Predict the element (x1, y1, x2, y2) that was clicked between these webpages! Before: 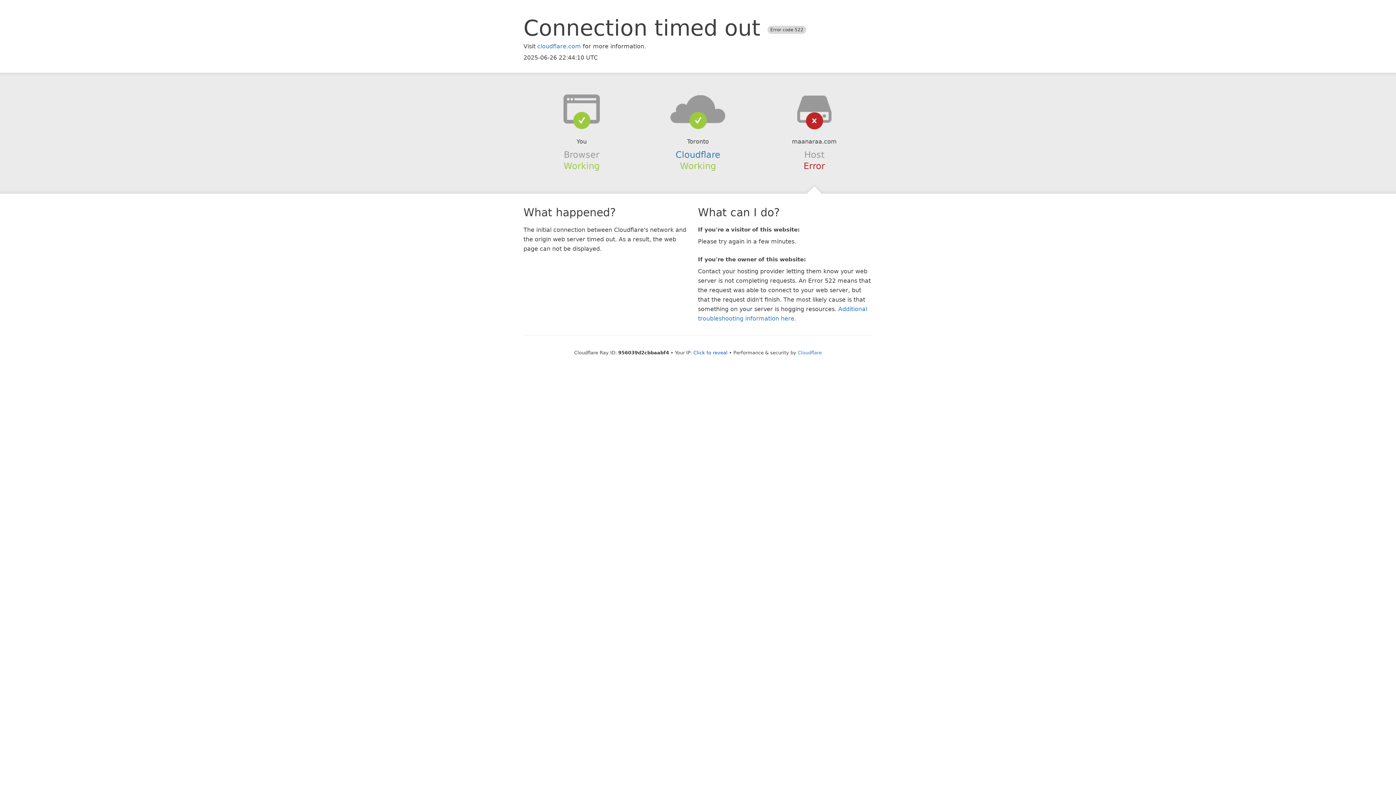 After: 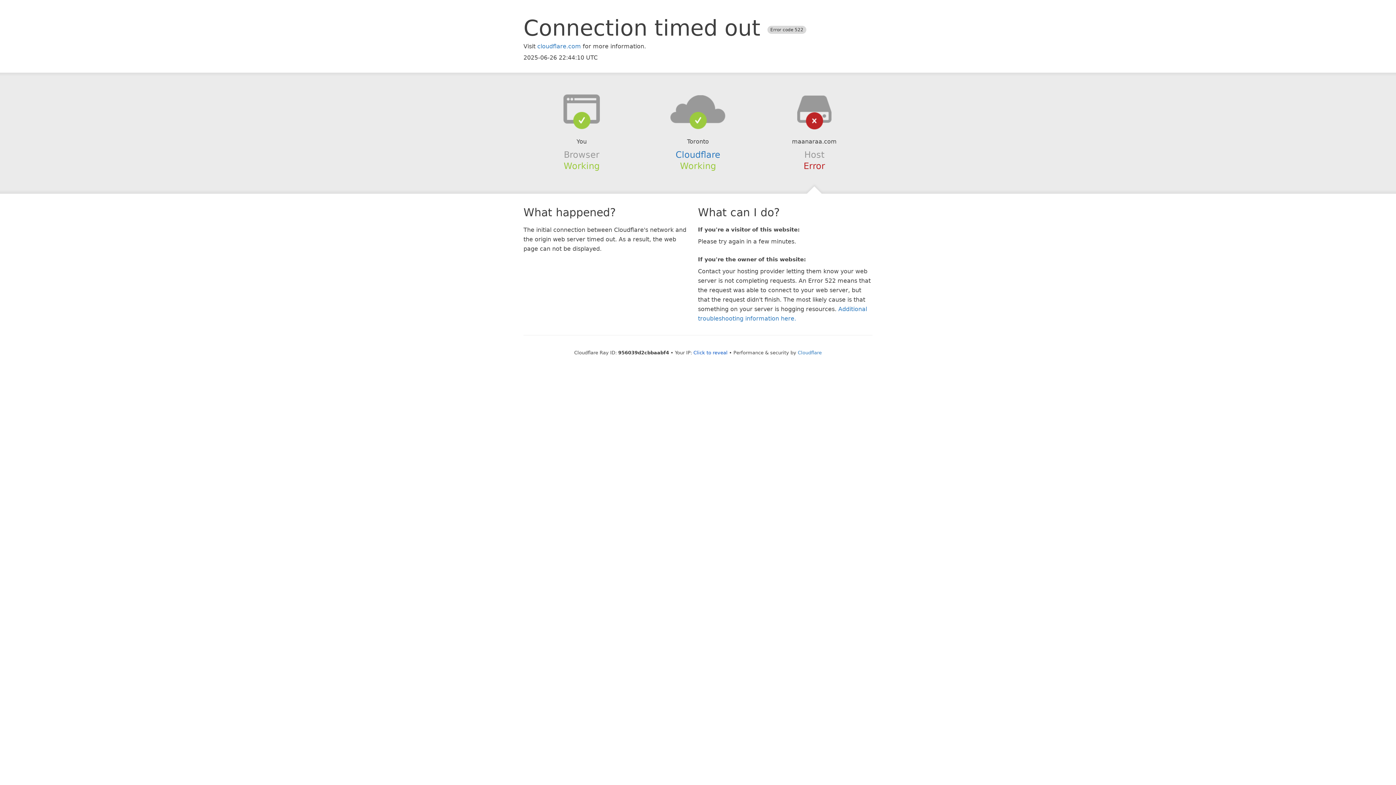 Action: bbox: (639, 94, 756, 123)